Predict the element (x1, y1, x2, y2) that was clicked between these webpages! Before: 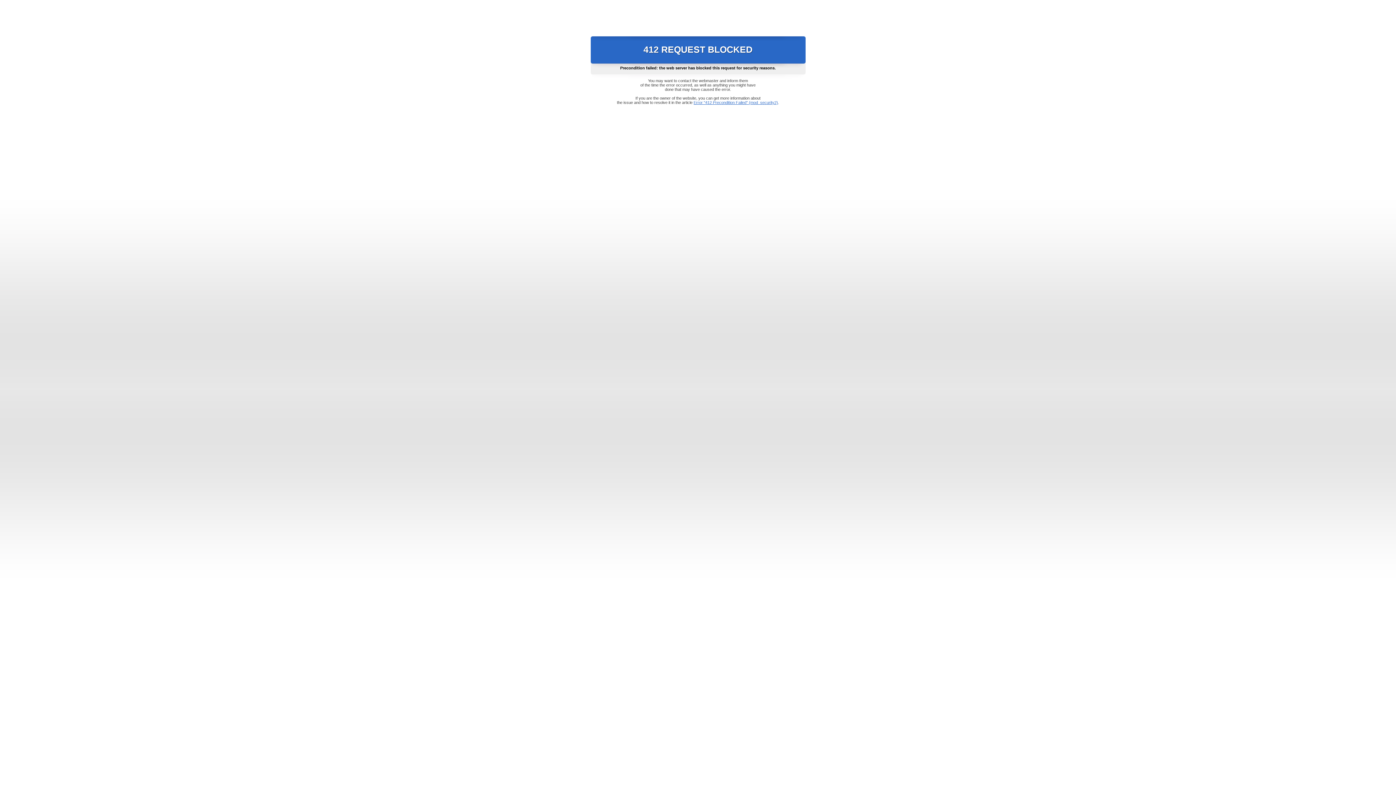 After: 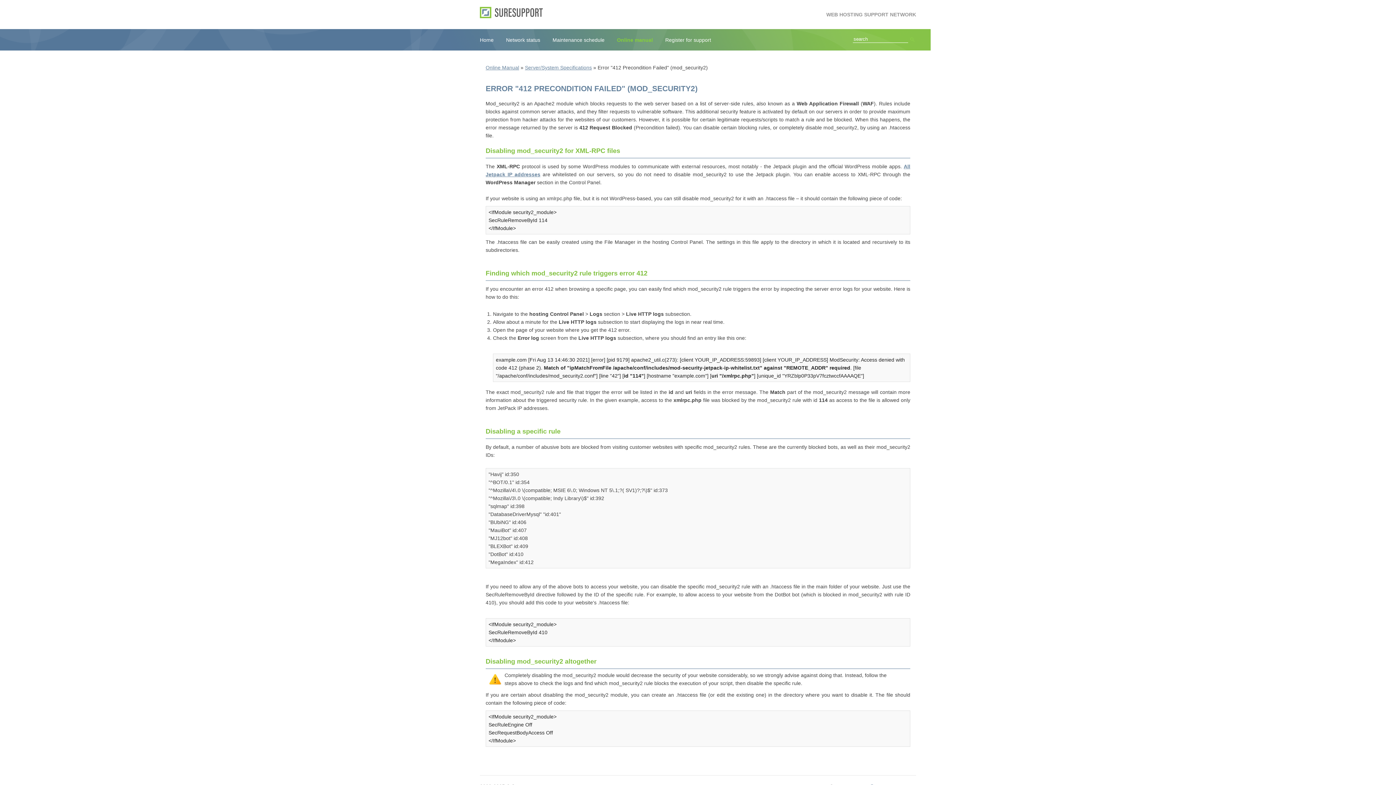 Action: bbox: (693, 100, 778, 104) label: Error "412 Precondition Failed" (mod_security2)